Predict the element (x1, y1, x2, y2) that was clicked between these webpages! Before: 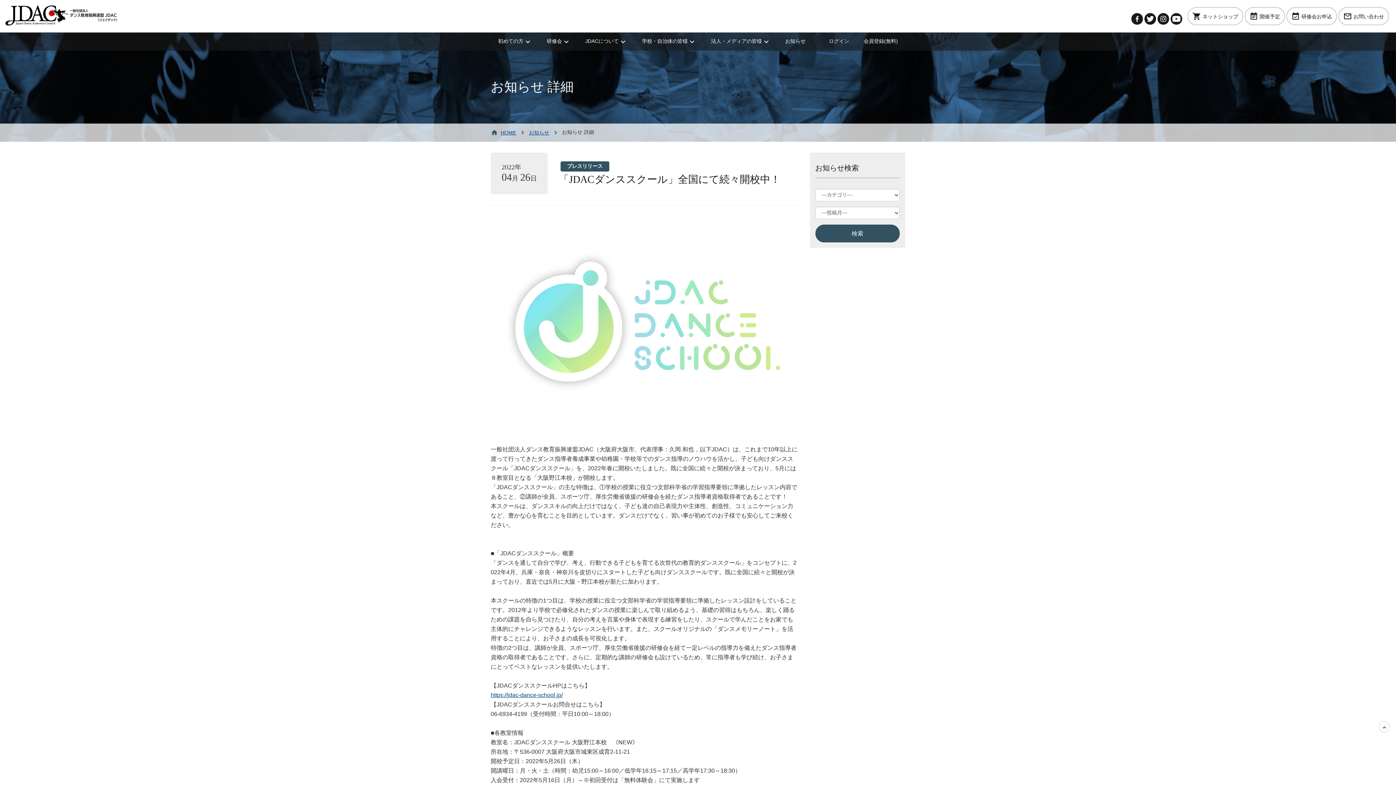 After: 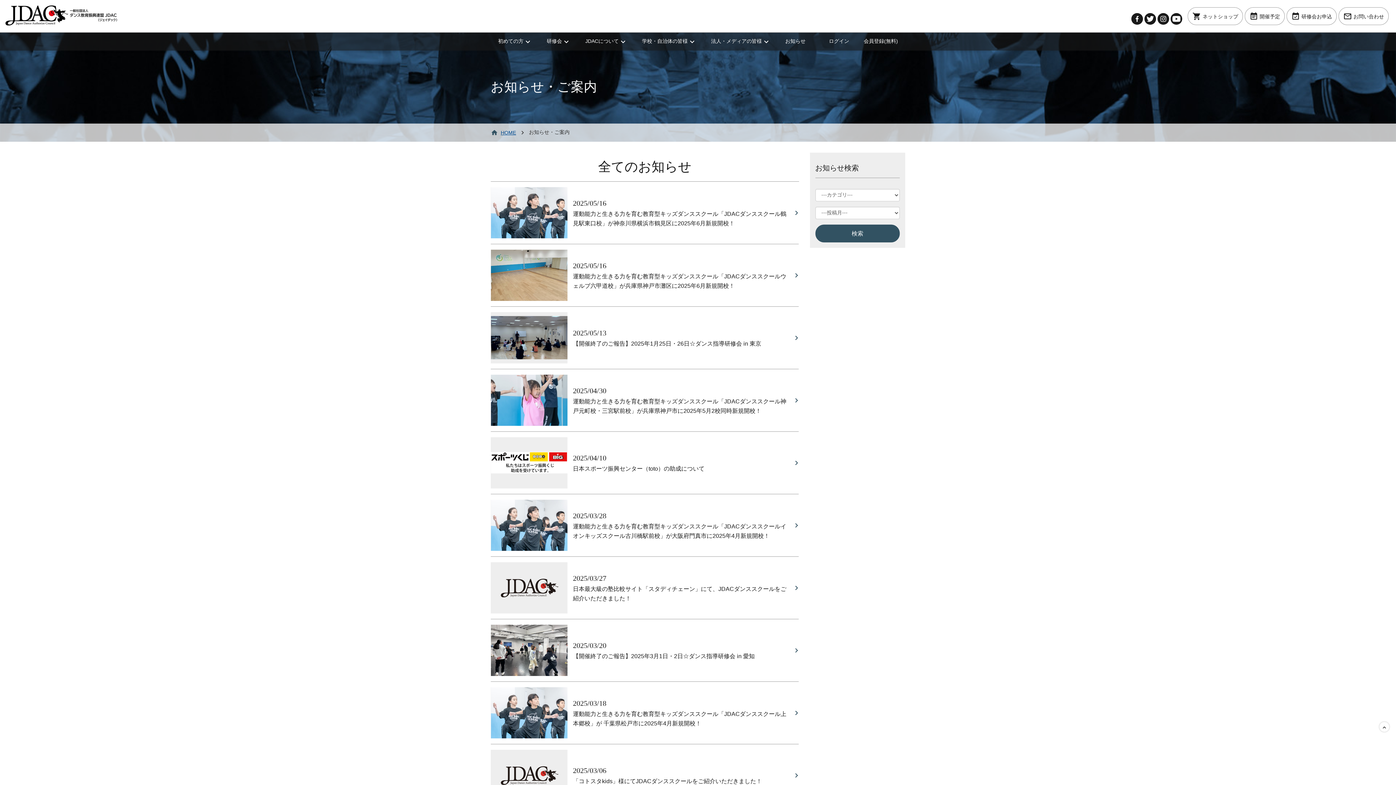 Action: label: お知らせ bbox: (778, 32, 813, 49)